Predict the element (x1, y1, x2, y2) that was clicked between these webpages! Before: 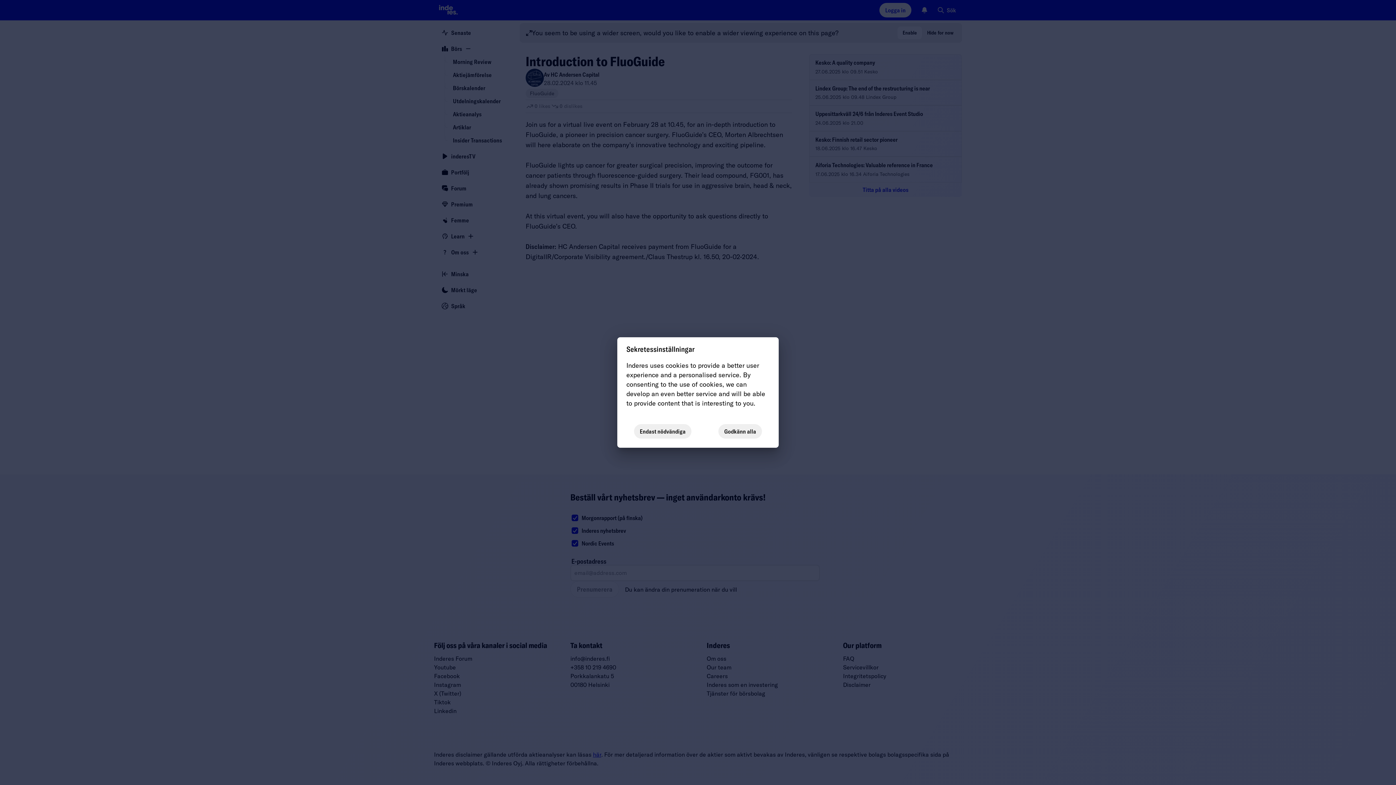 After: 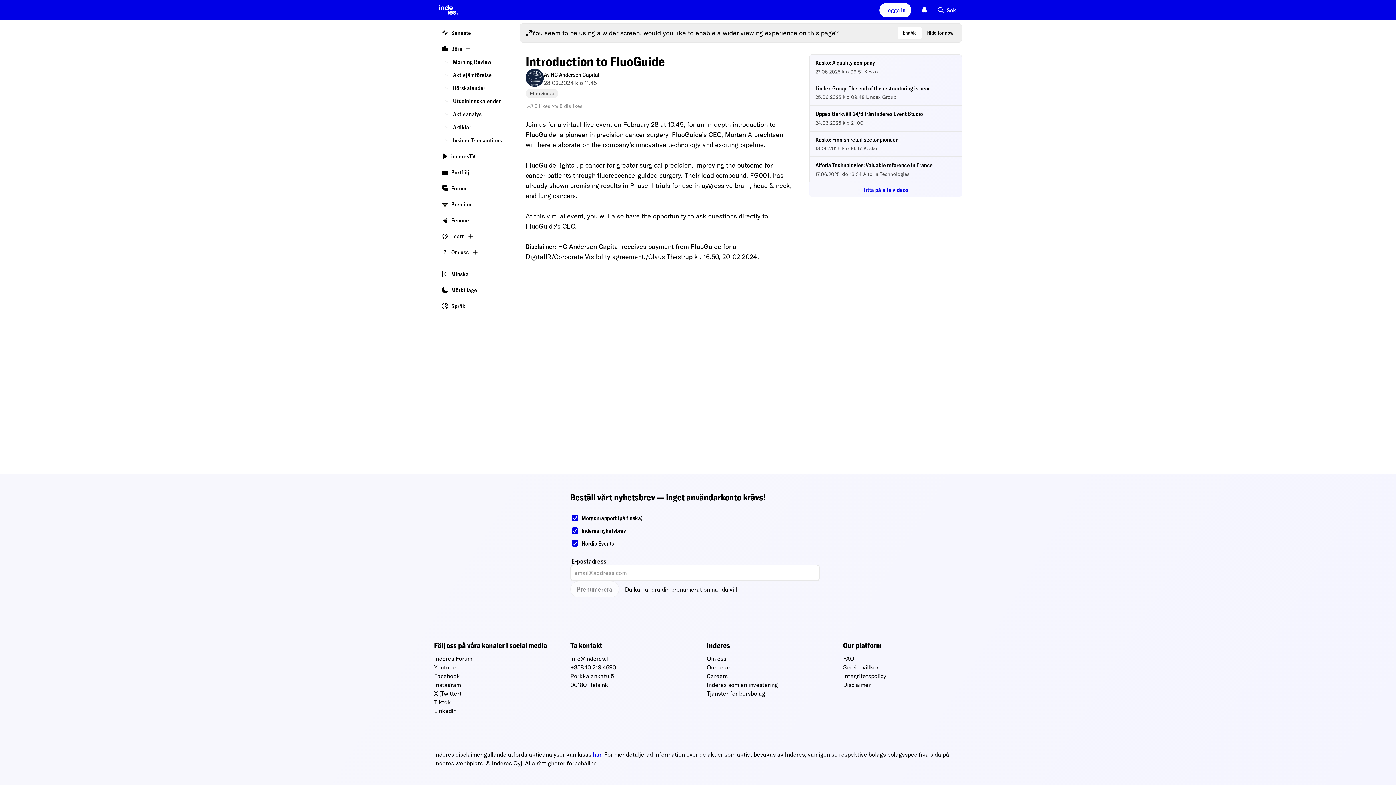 Action: bbox: (634, 424, 691, 438) label: Endast nödvändiga